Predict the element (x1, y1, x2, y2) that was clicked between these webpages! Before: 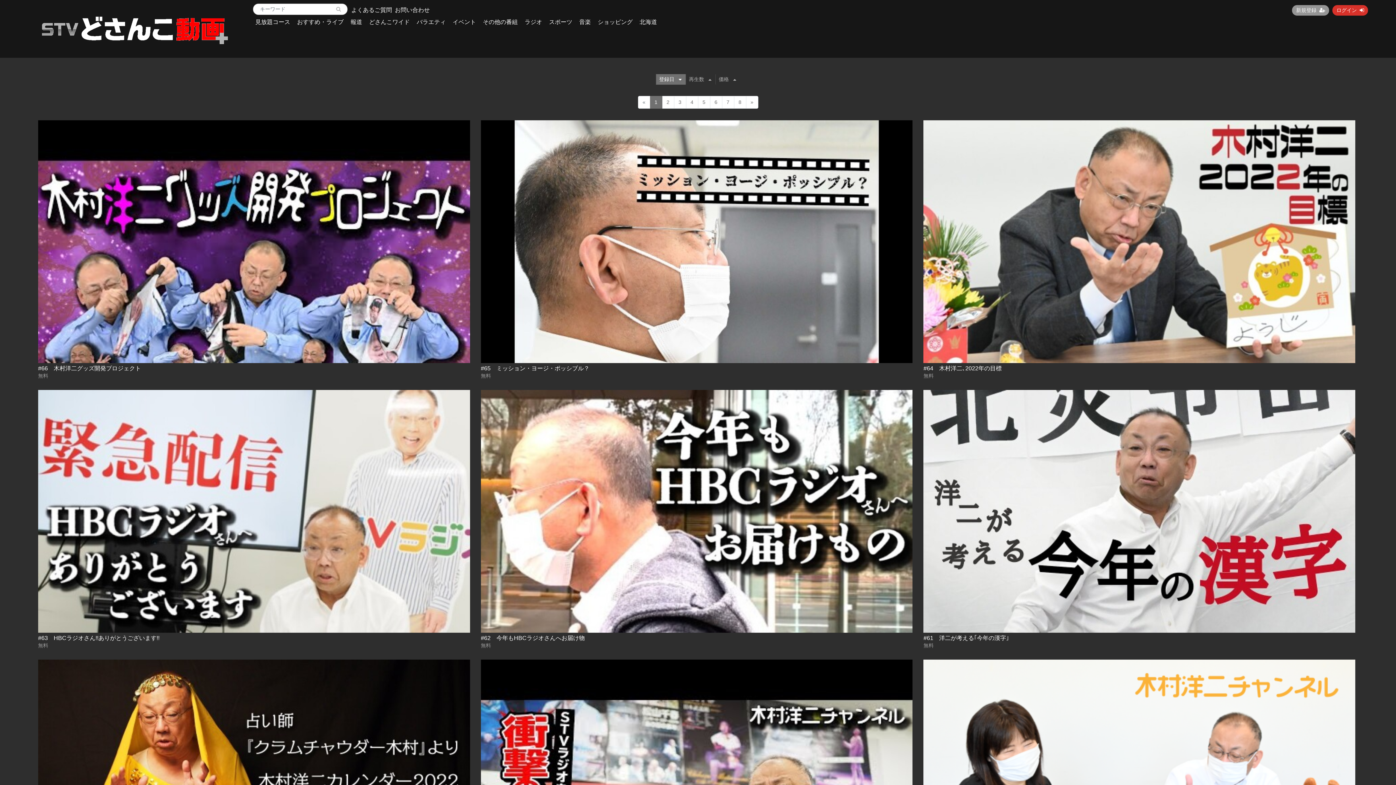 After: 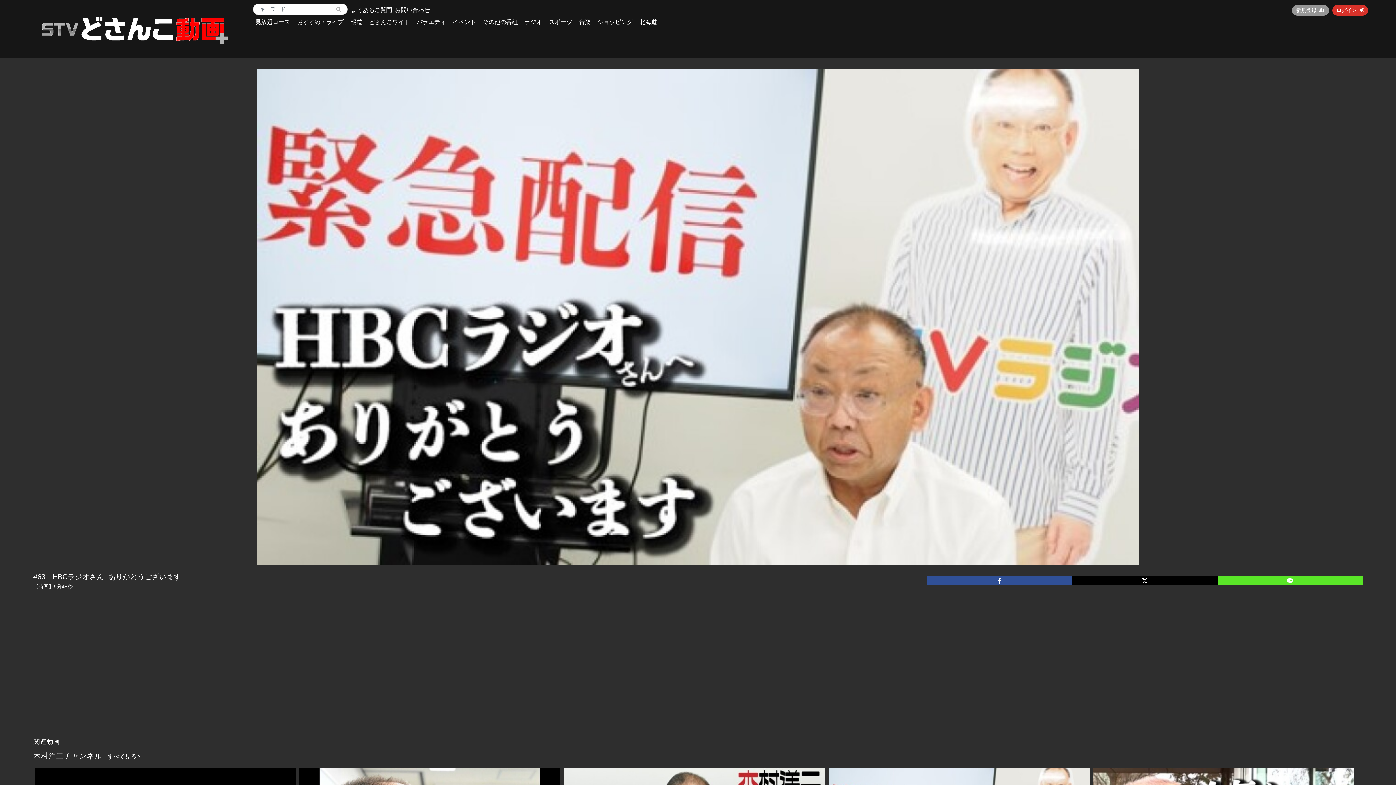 Action: bbox: (38, 390, 470, 633)